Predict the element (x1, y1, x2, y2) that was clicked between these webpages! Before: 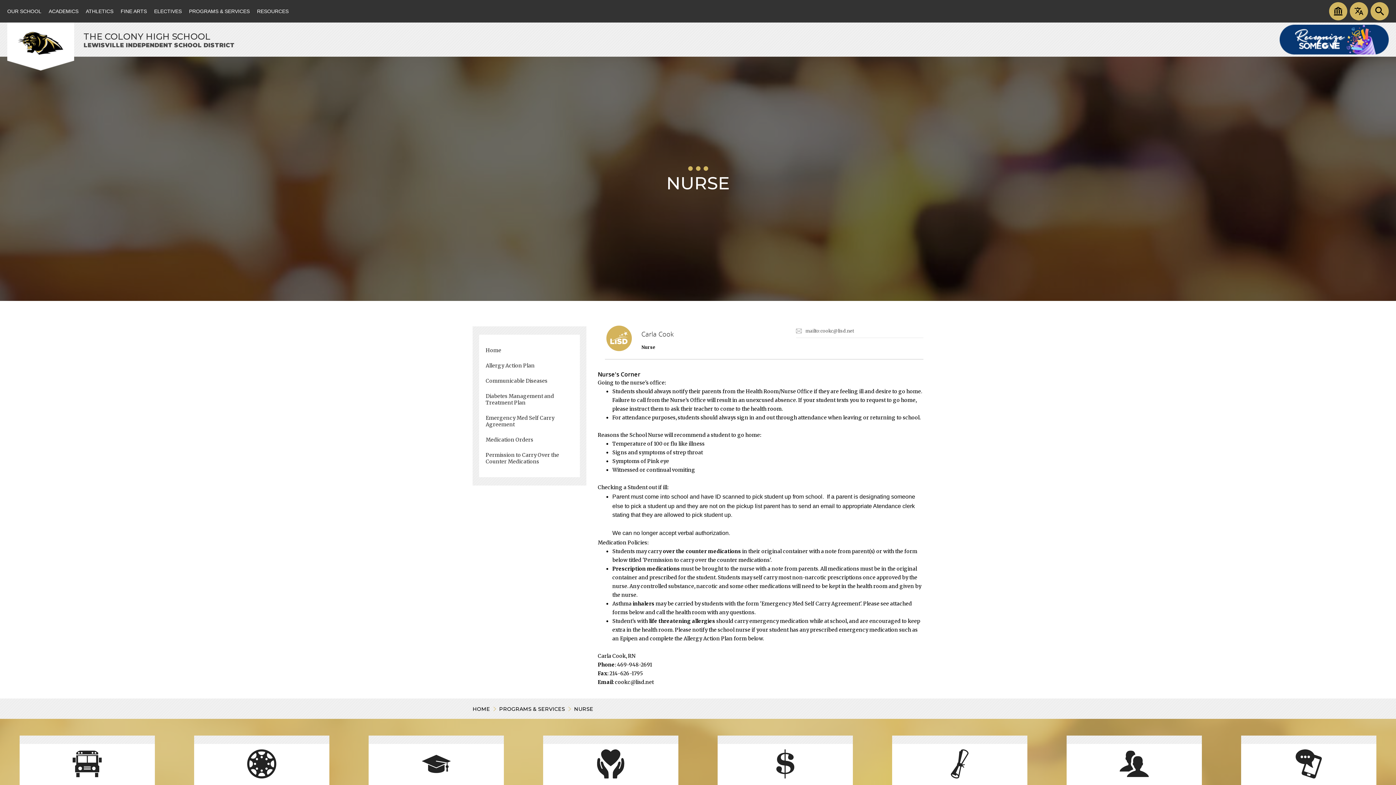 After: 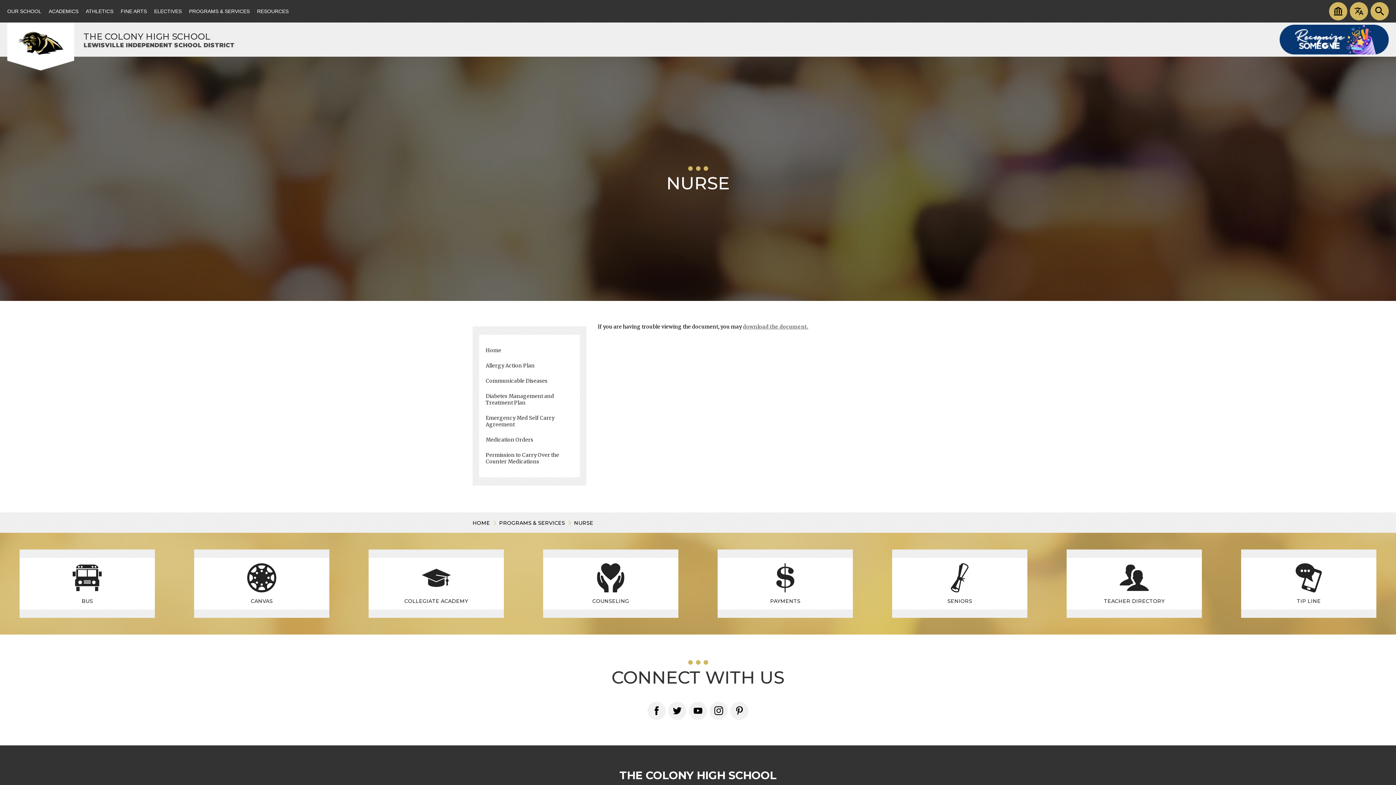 Action: label: Emergency Med Self Carry Agreement bbox: (485, 410, 573, 432)